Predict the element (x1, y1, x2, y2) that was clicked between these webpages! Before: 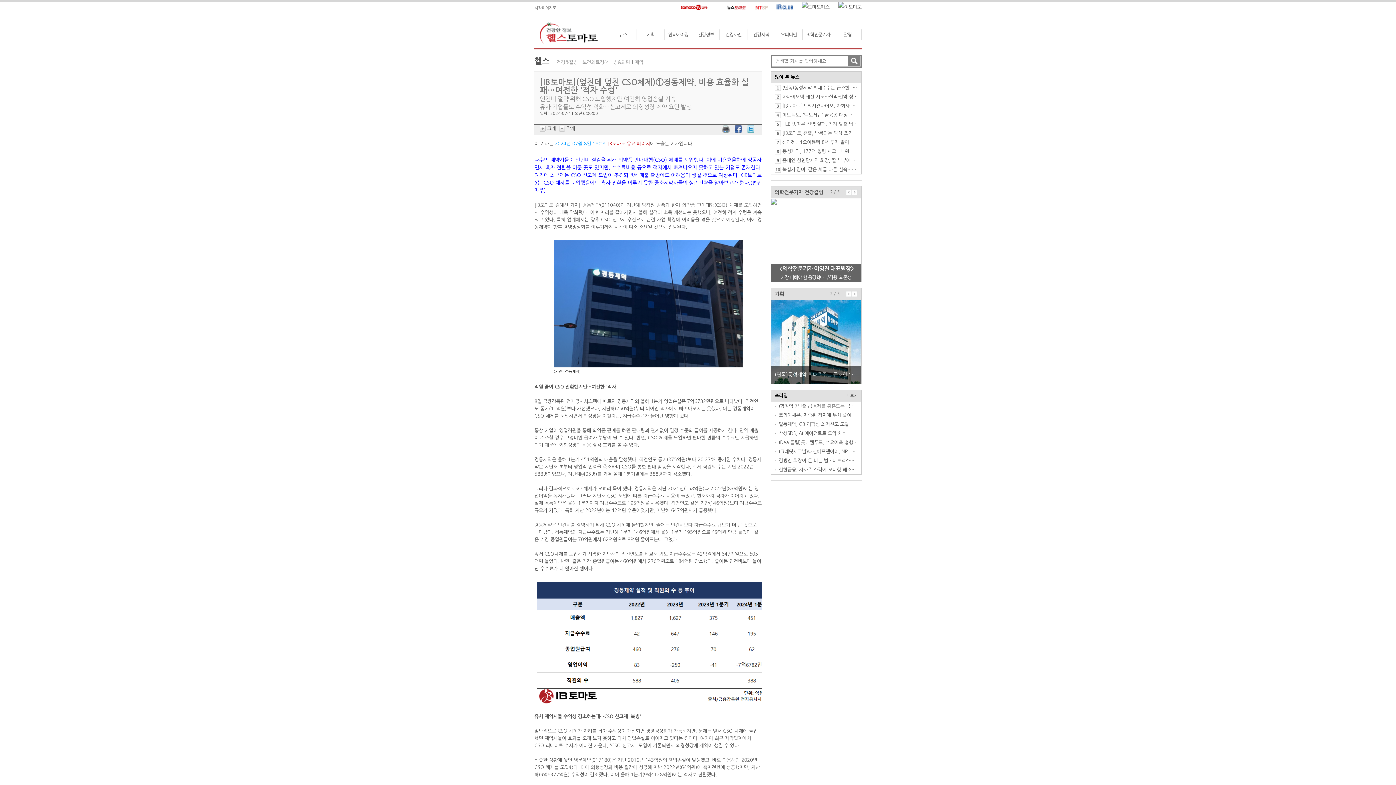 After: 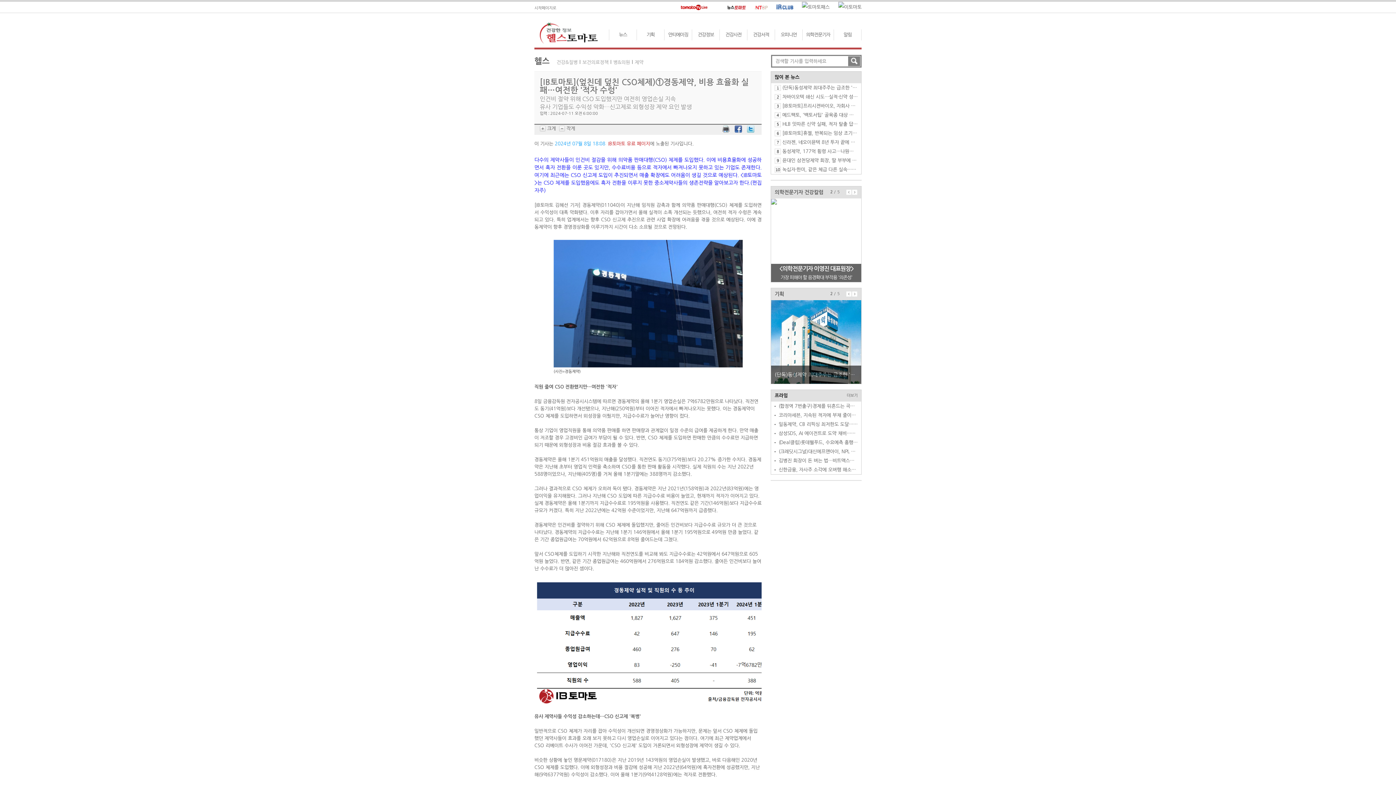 Action: bbox: (846, 189, 852, 195)